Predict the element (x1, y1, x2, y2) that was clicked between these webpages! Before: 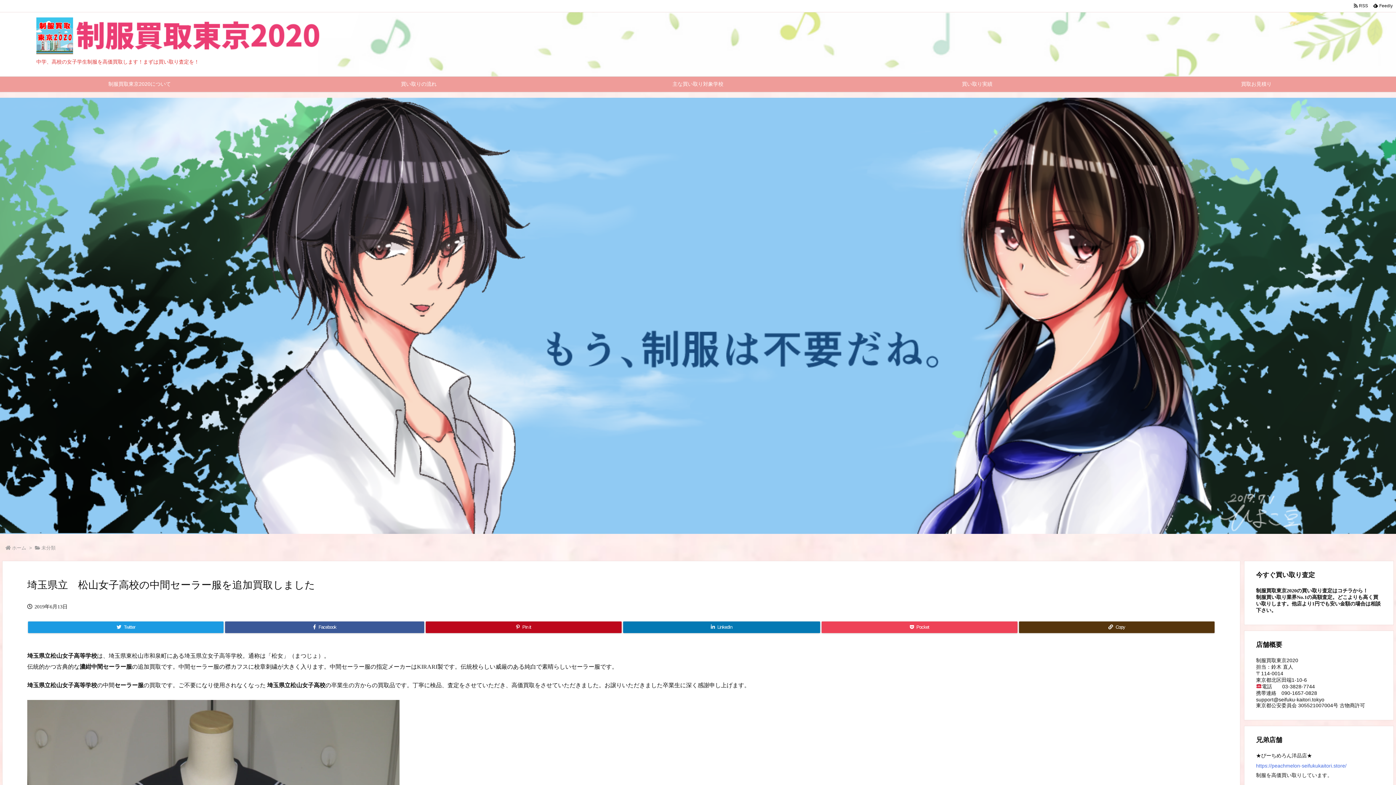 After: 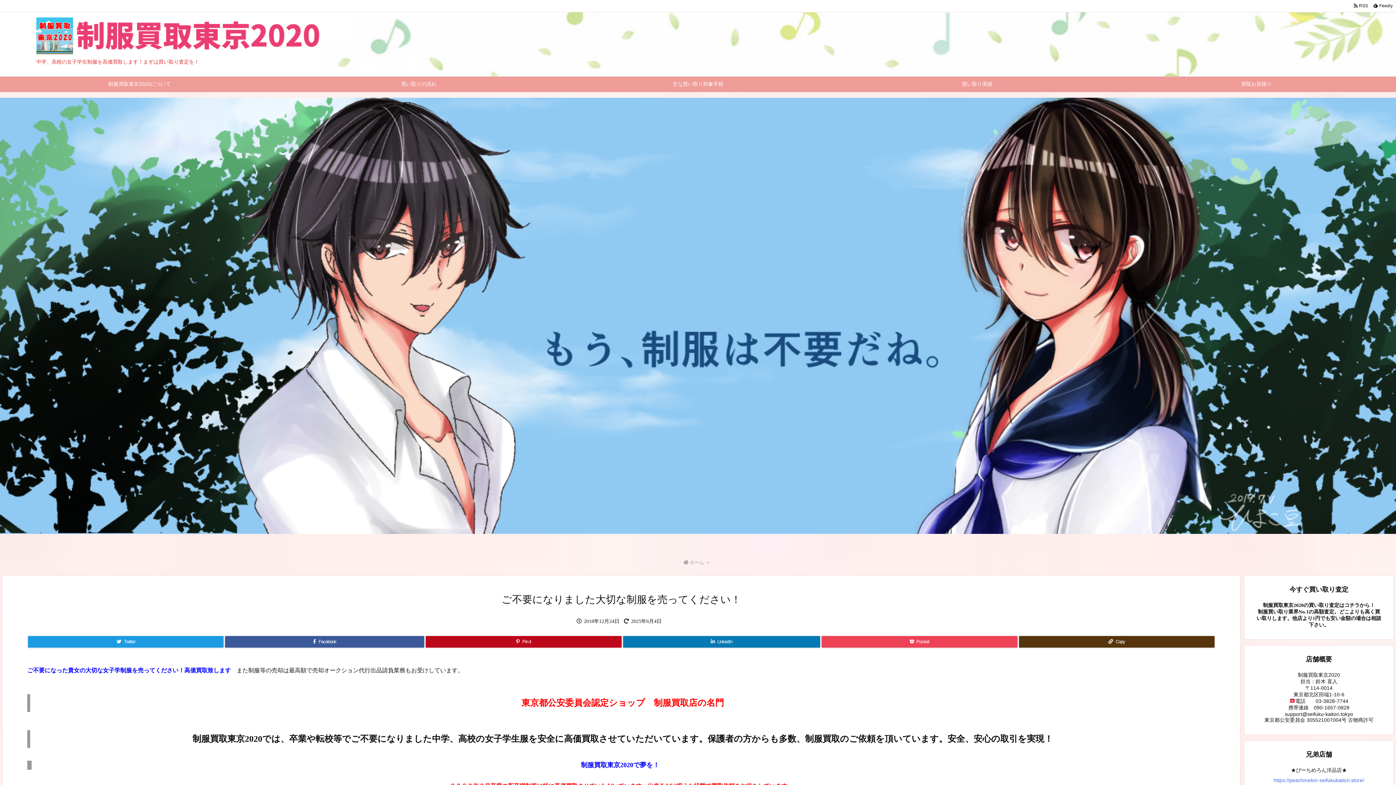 Action: label: 制服買取東京2020について bbox: (0, 76, 279, 92)